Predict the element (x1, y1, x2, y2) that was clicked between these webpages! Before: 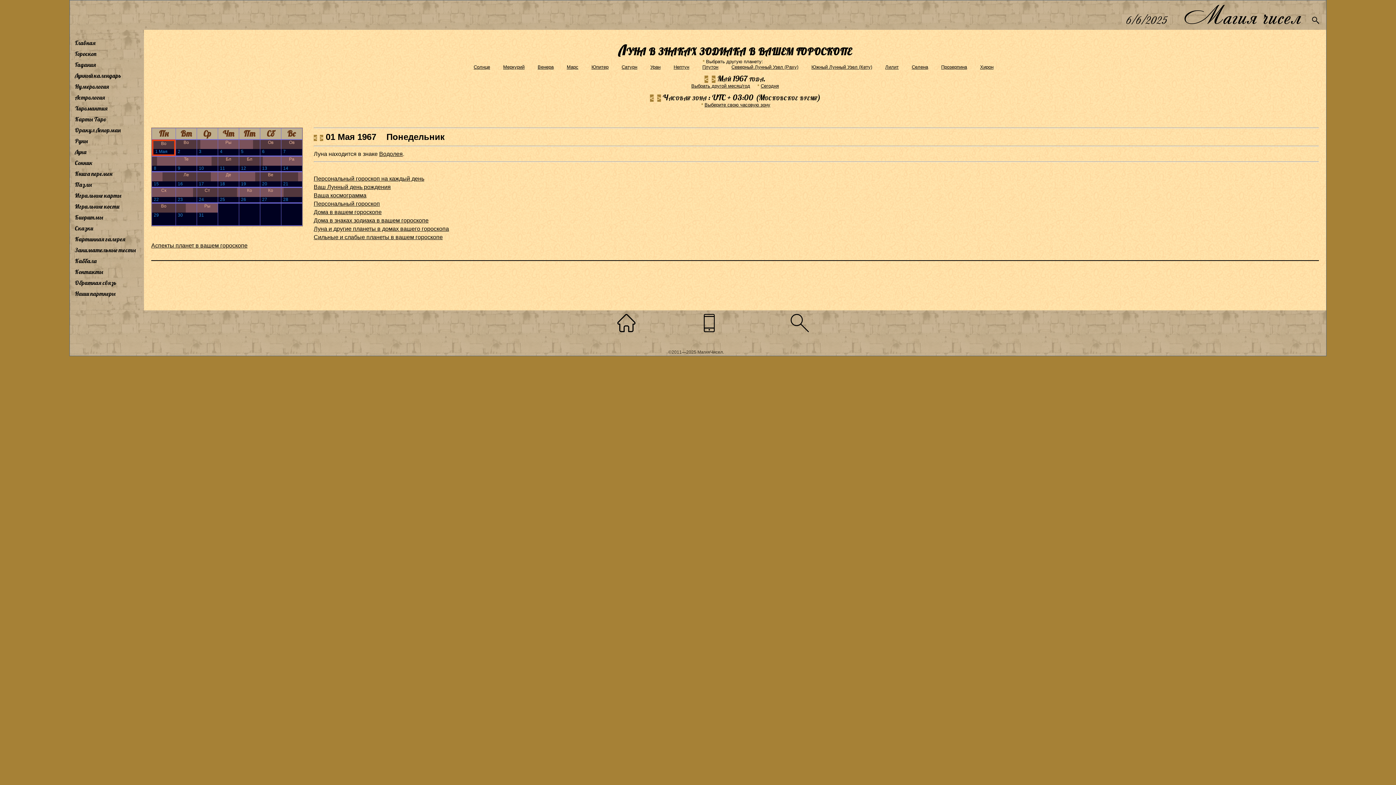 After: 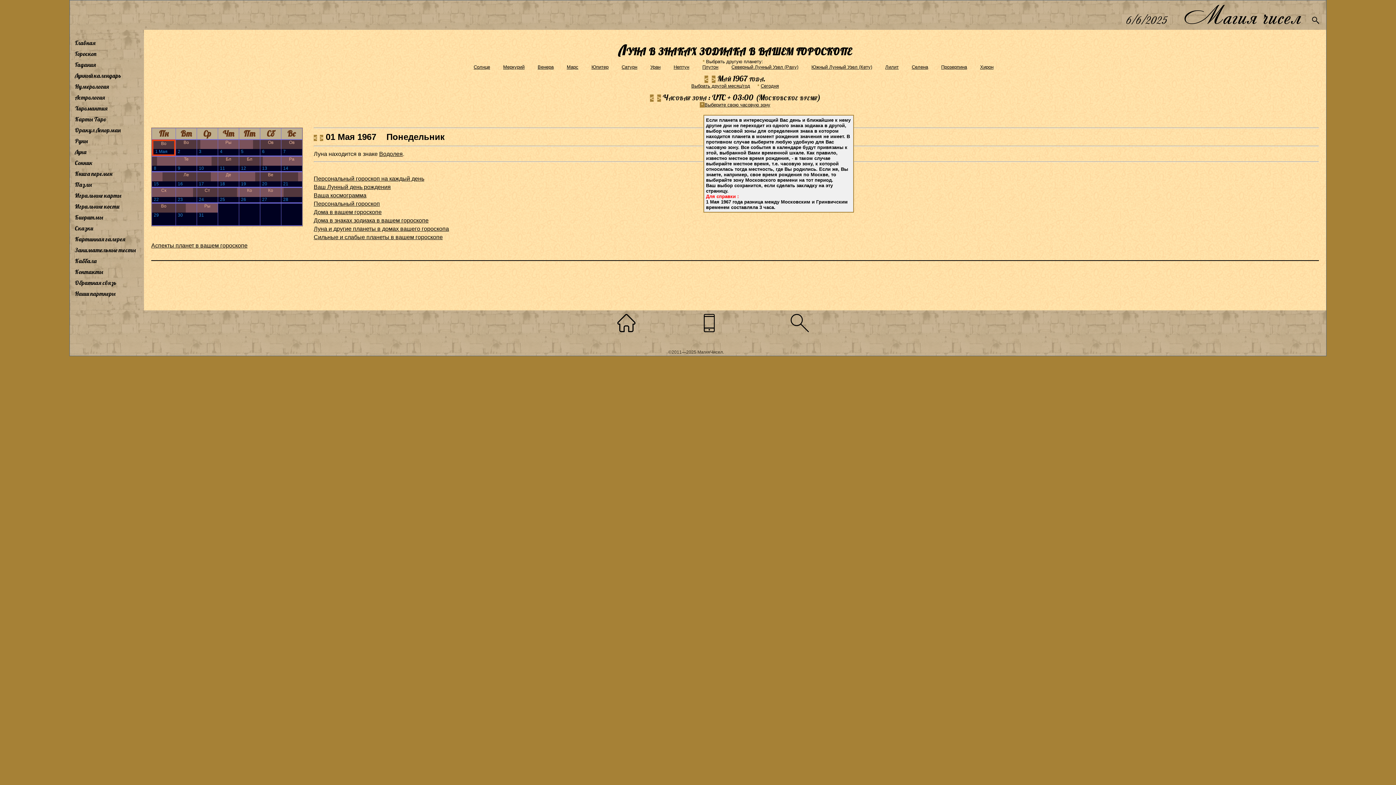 Action: label:  *  bbox: (700, 102, 704, 107)